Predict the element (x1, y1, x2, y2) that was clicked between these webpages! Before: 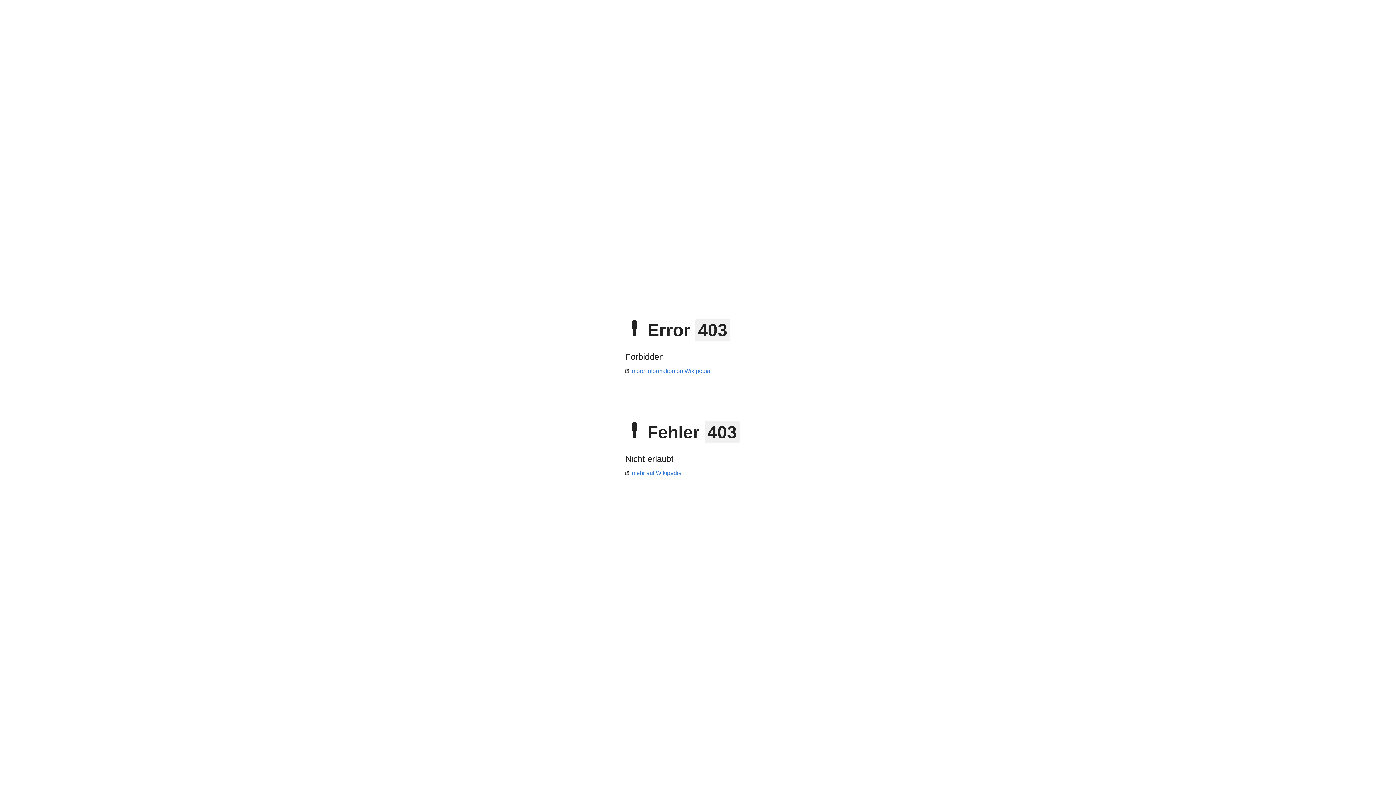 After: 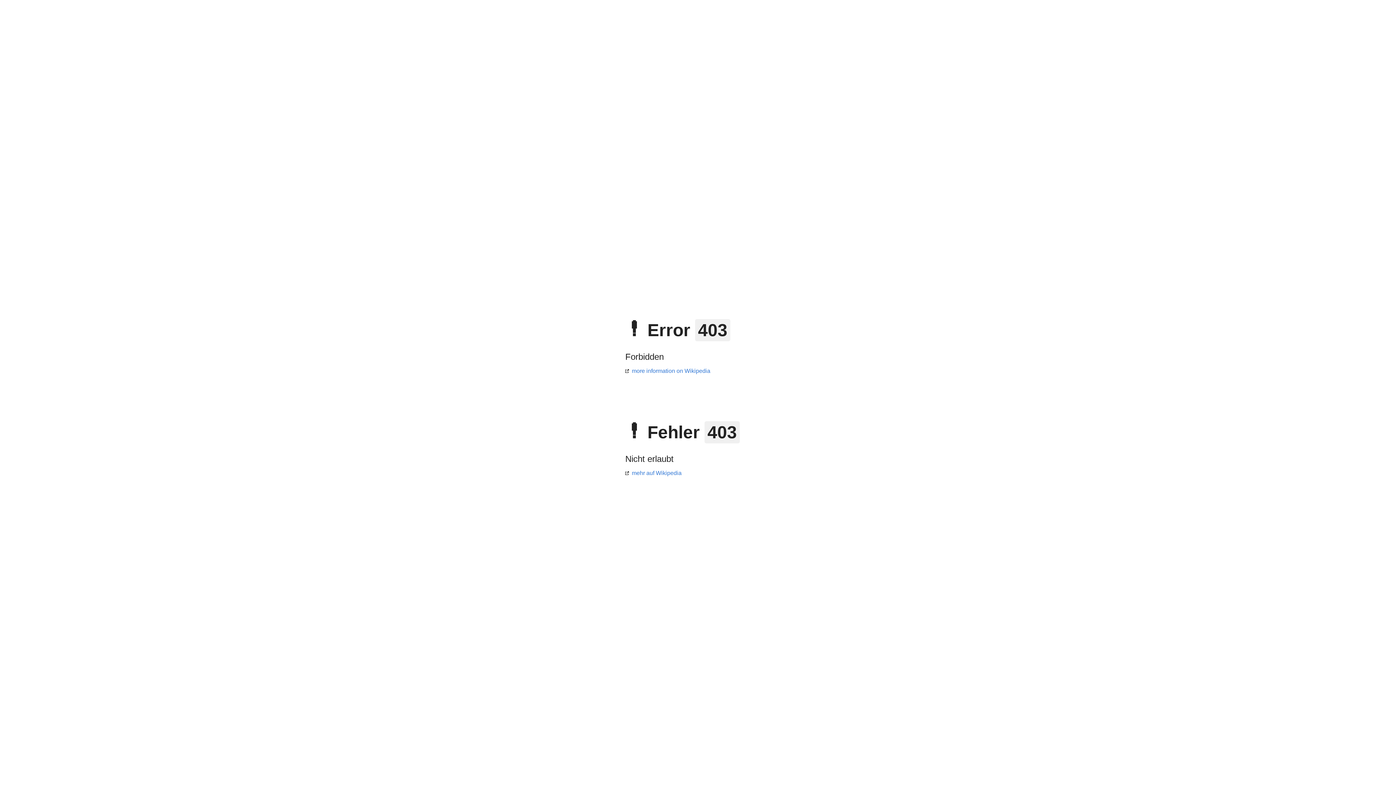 Action: label: mehr auf Wikipedia bbox: (625, 470, 681, 476)